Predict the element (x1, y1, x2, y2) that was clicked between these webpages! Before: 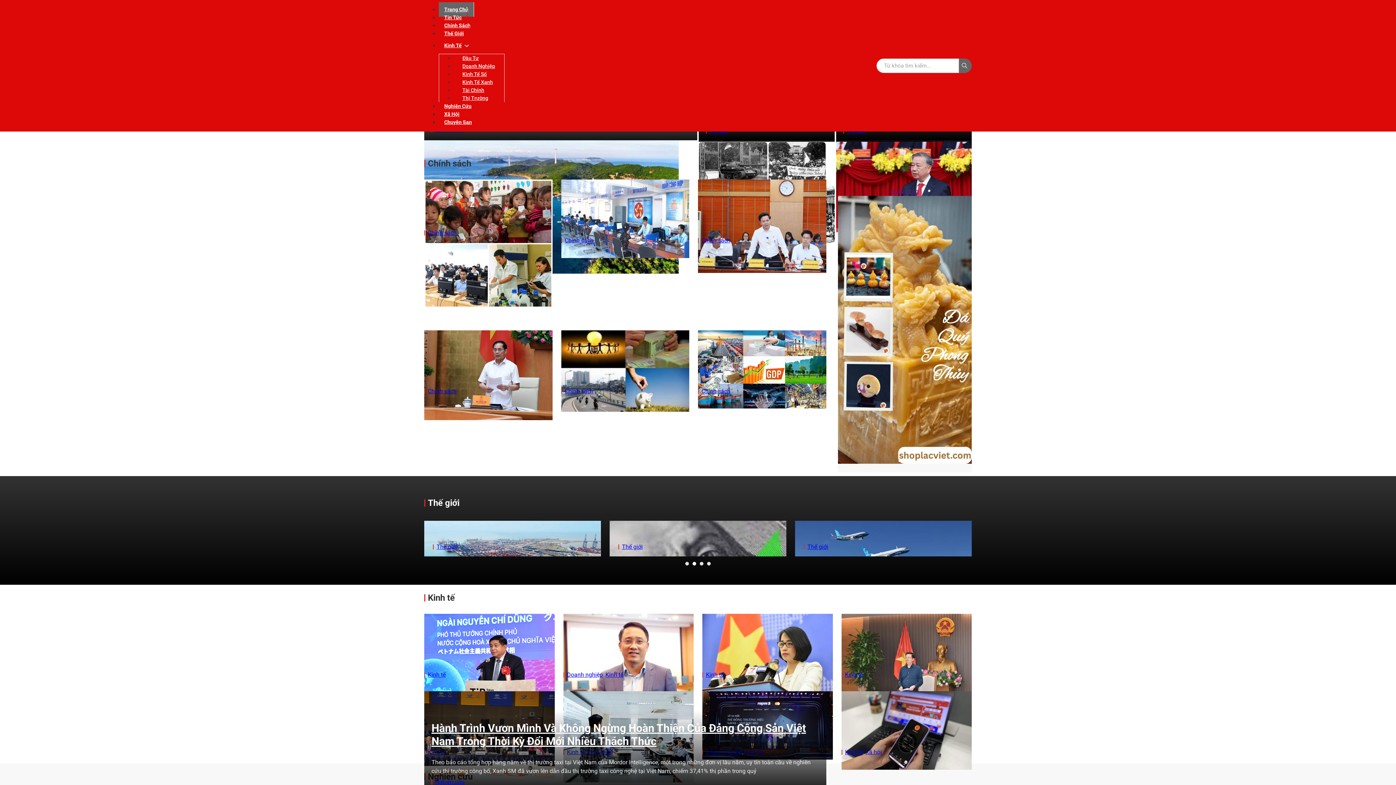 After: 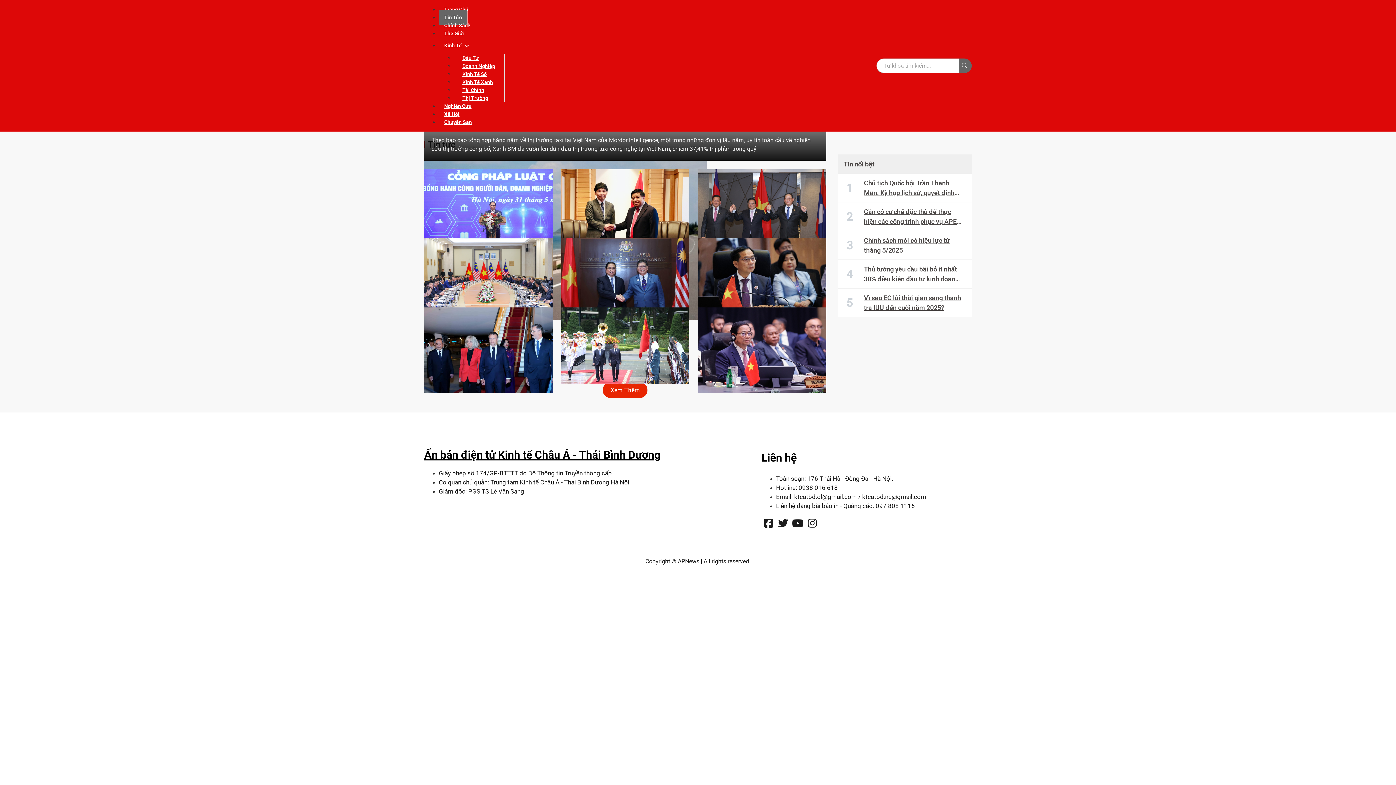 Action: bbox: (438, 10, 467, 24) label: Tin Tức